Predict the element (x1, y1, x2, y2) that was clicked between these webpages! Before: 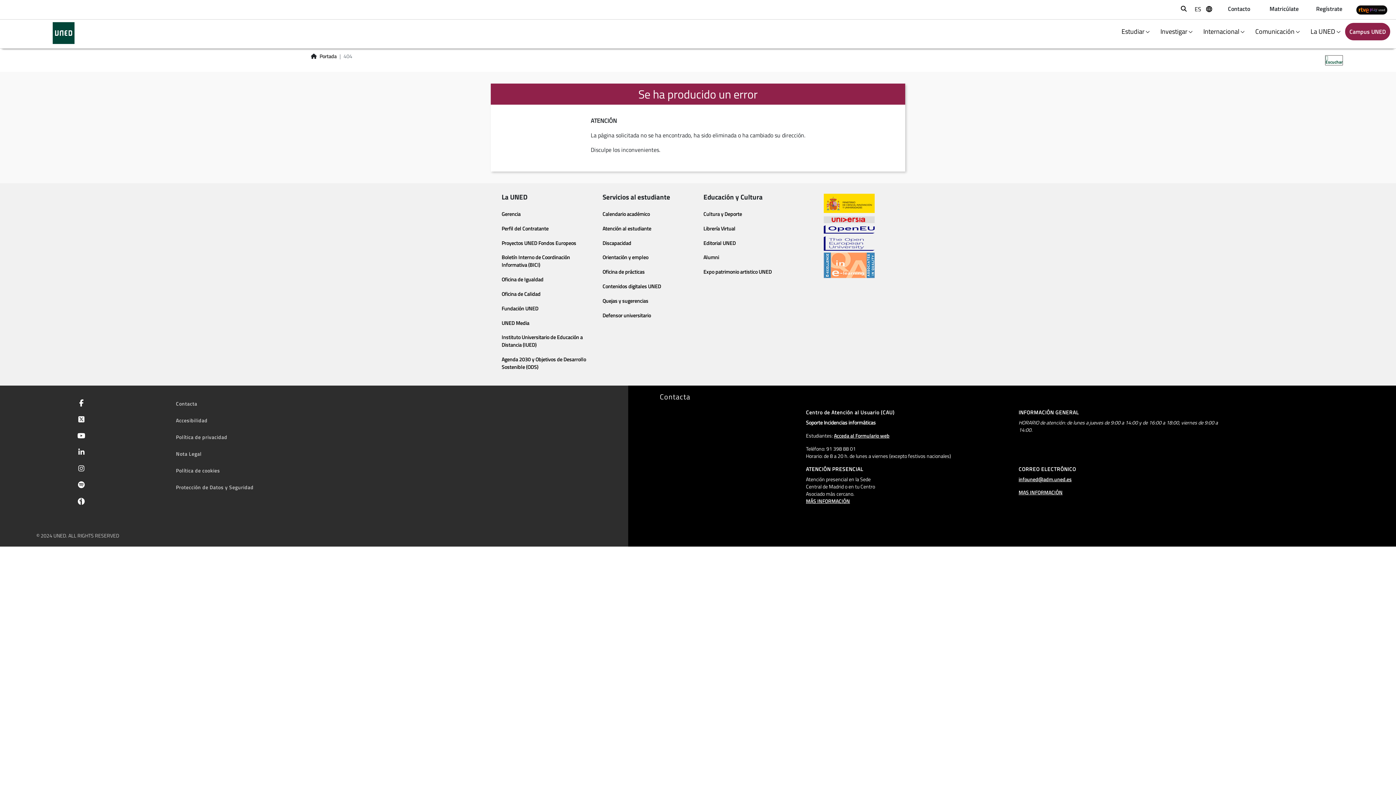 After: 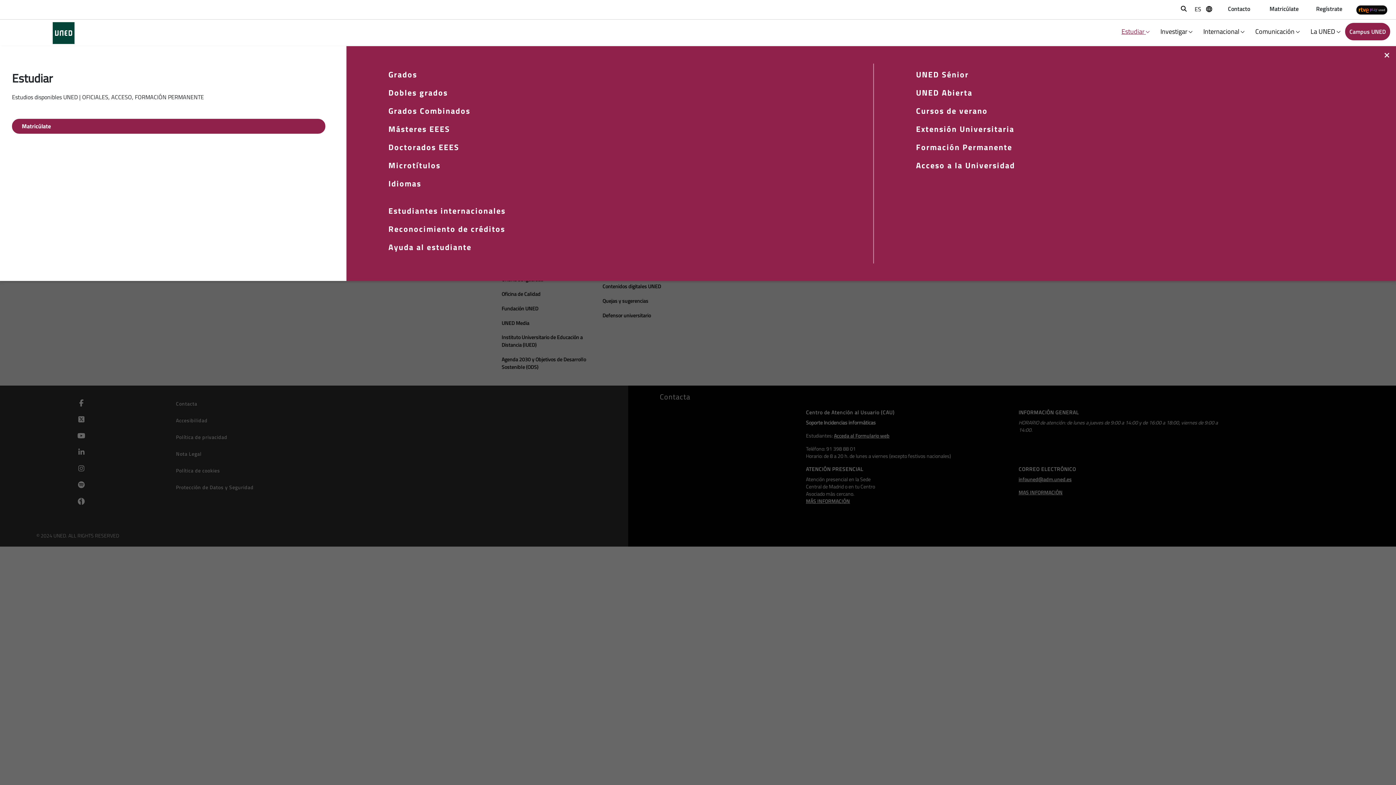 Action: label: menu bbox: (1117, 24, 1154, 38)